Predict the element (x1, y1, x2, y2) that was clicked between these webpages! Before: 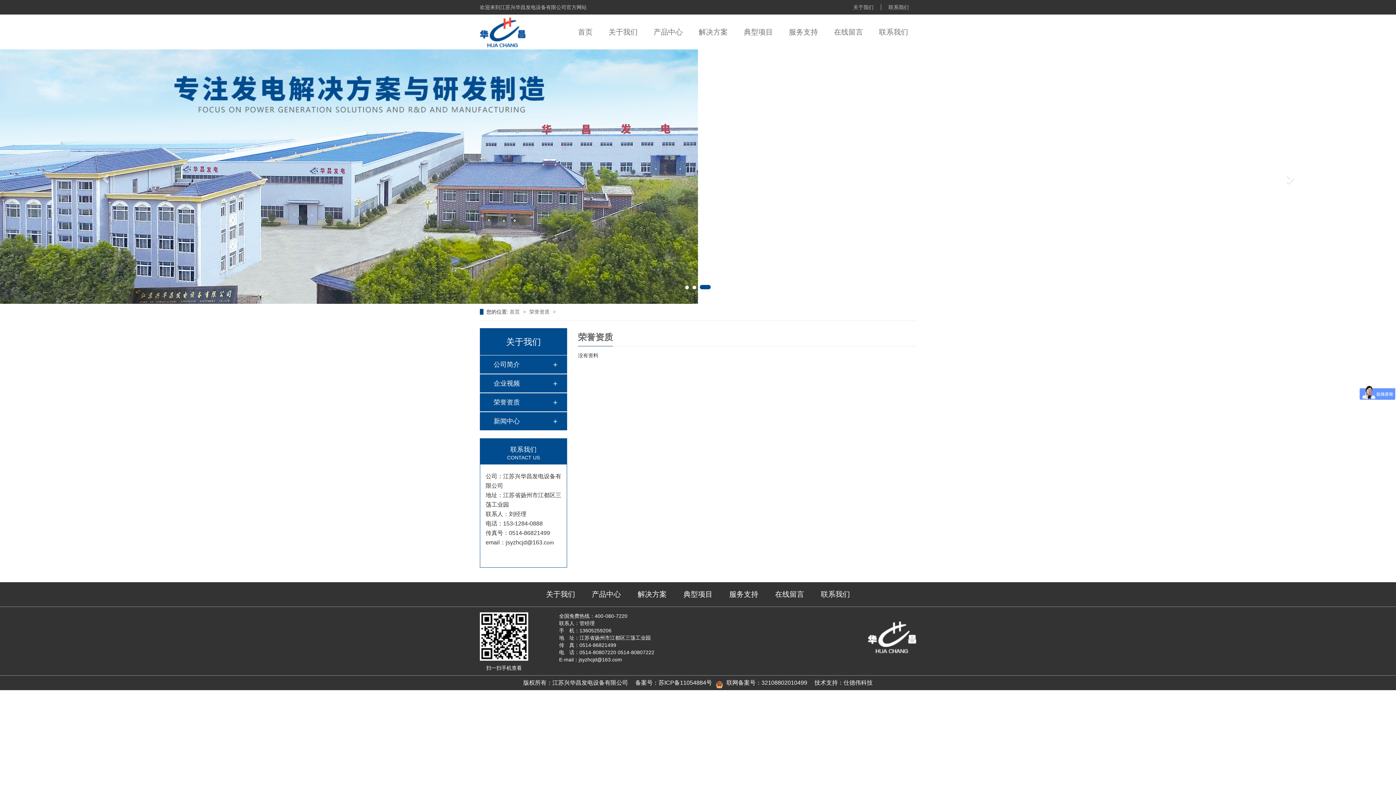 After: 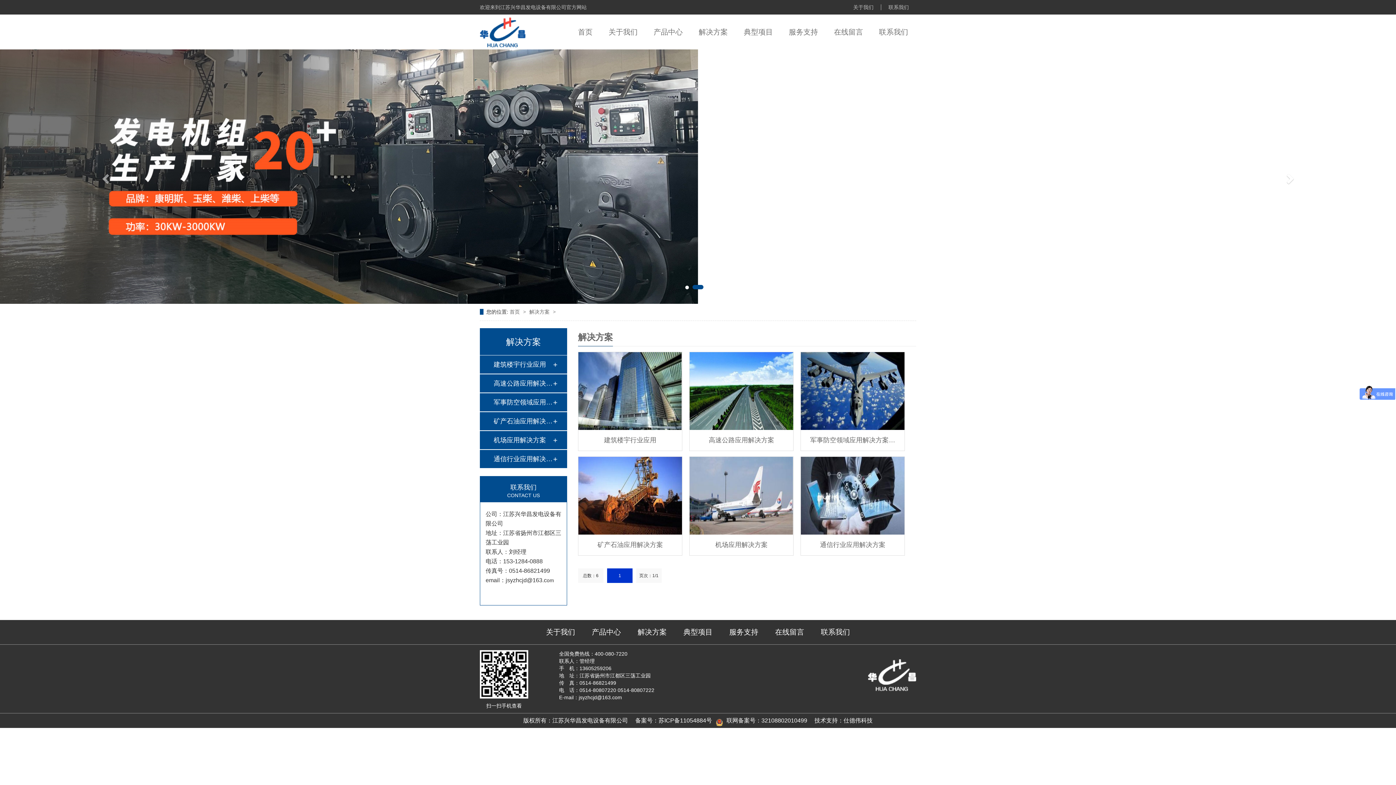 Action: bbox: (698, 28, 728, 36) label: 解决方案